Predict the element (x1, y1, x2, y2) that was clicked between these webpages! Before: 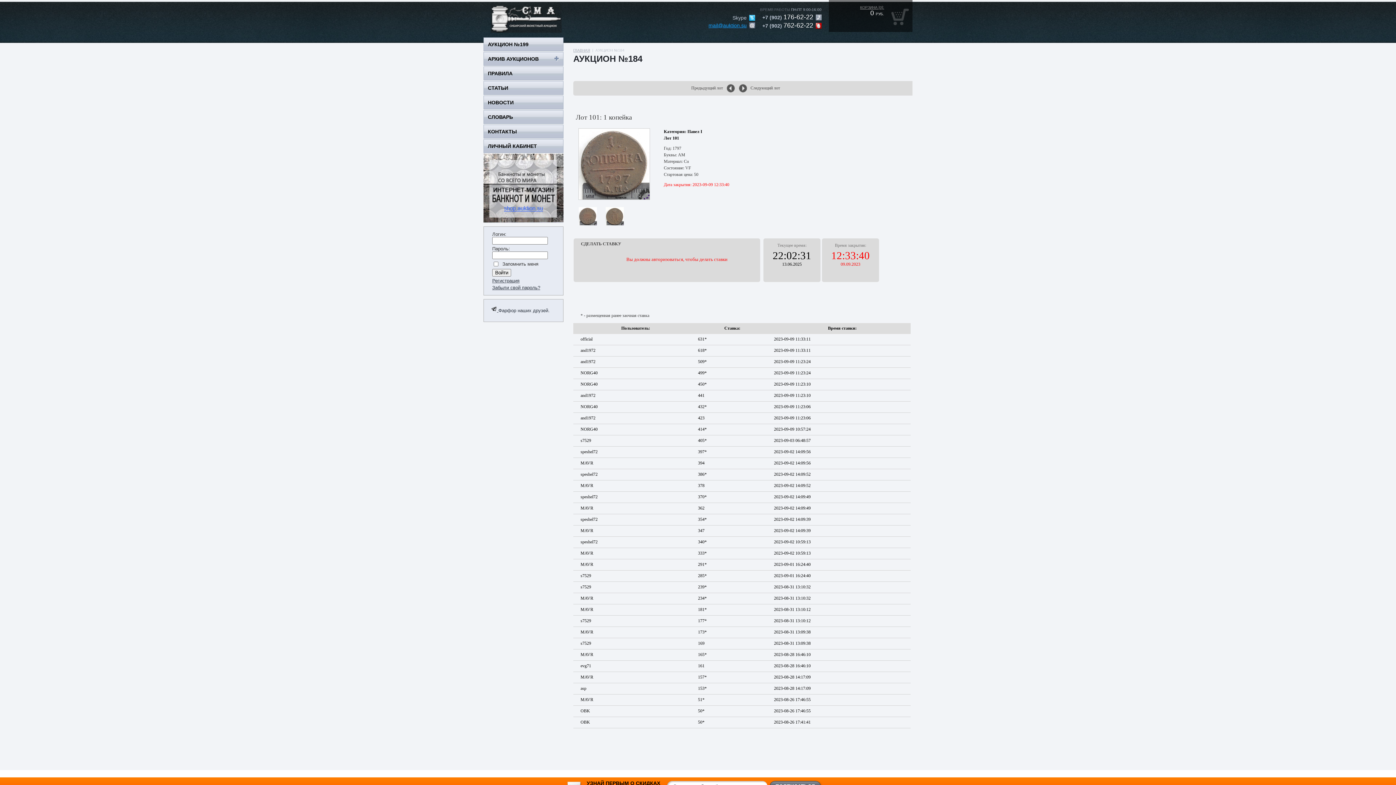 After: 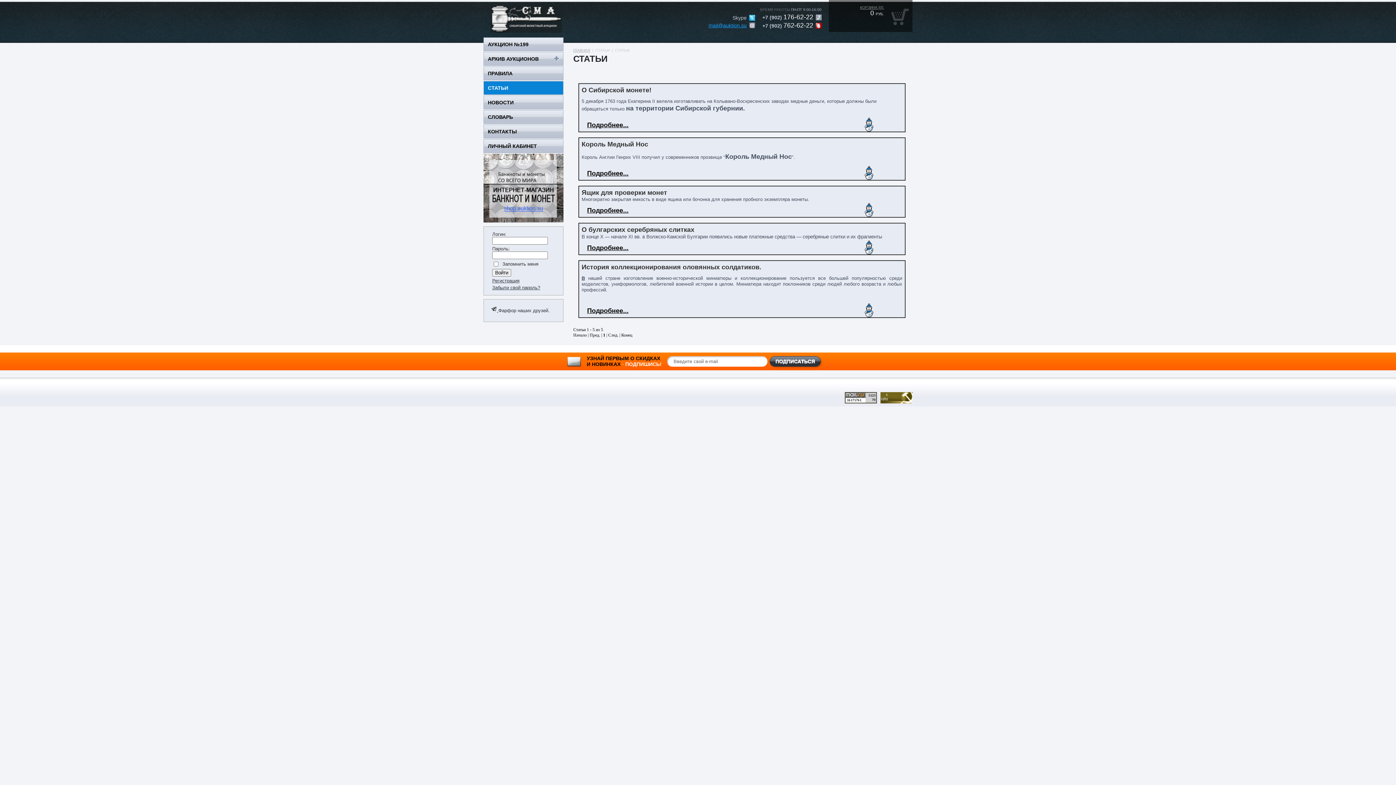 Action: bbox: (484, 81, 563, 94) label: СТАТЬИ